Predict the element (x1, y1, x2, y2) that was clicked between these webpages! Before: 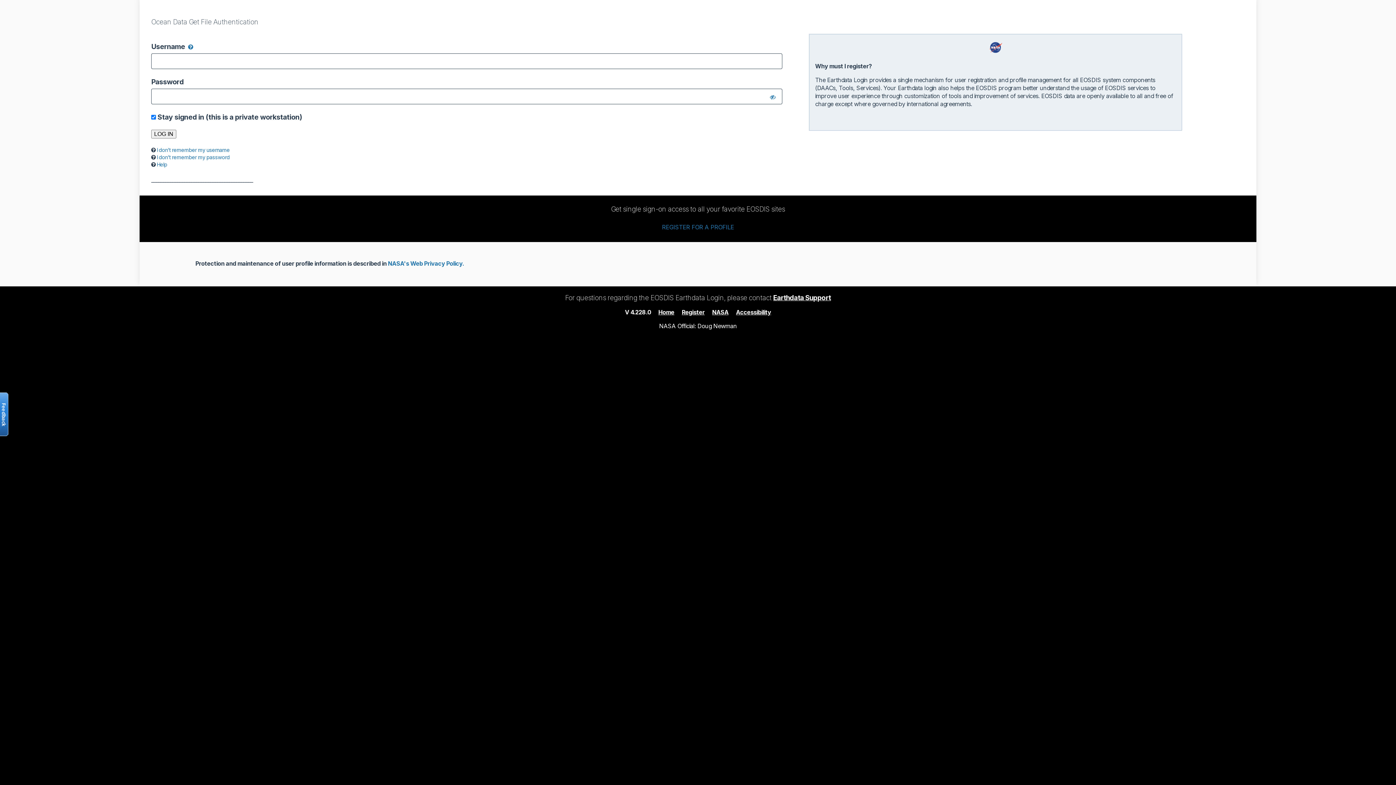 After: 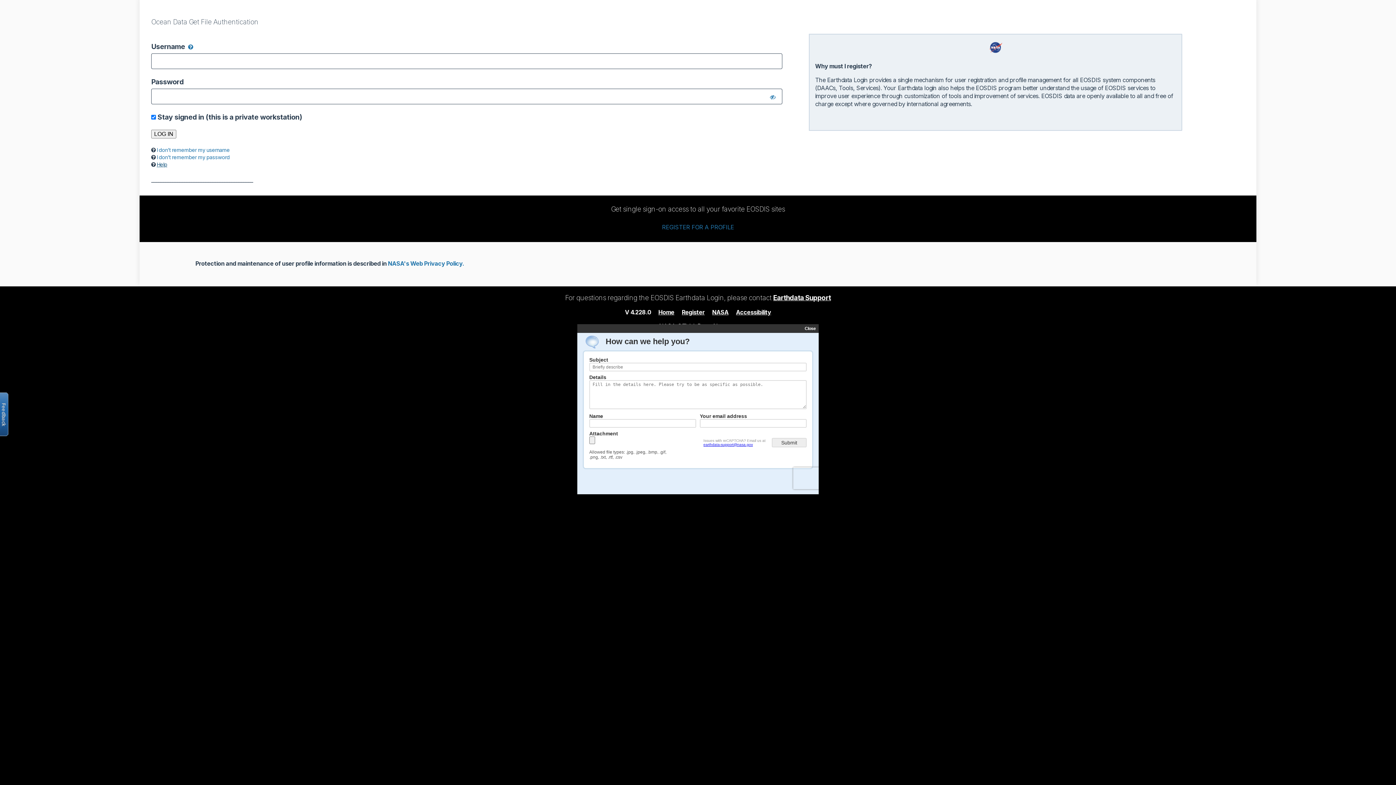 Action: label: Help bbox: (156, 161, 167, 167)